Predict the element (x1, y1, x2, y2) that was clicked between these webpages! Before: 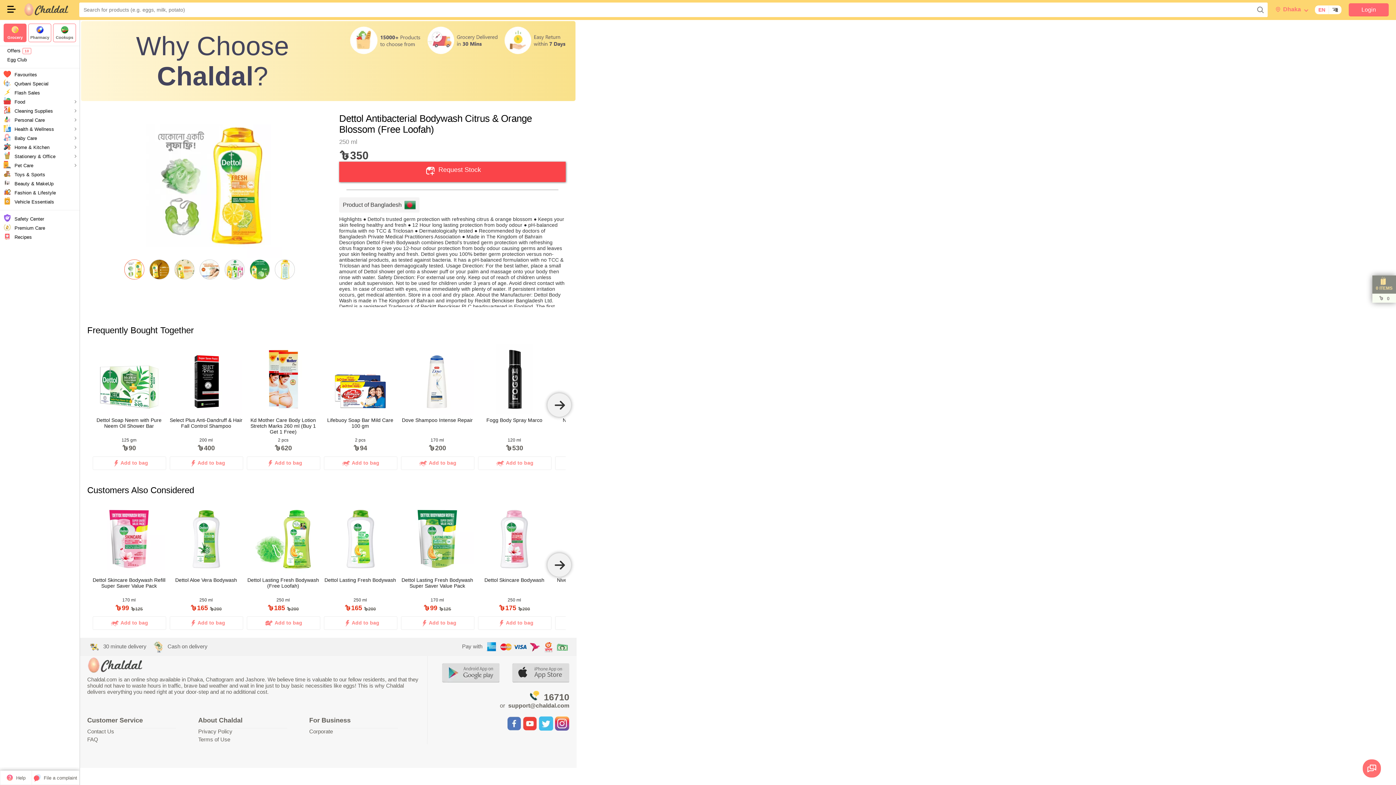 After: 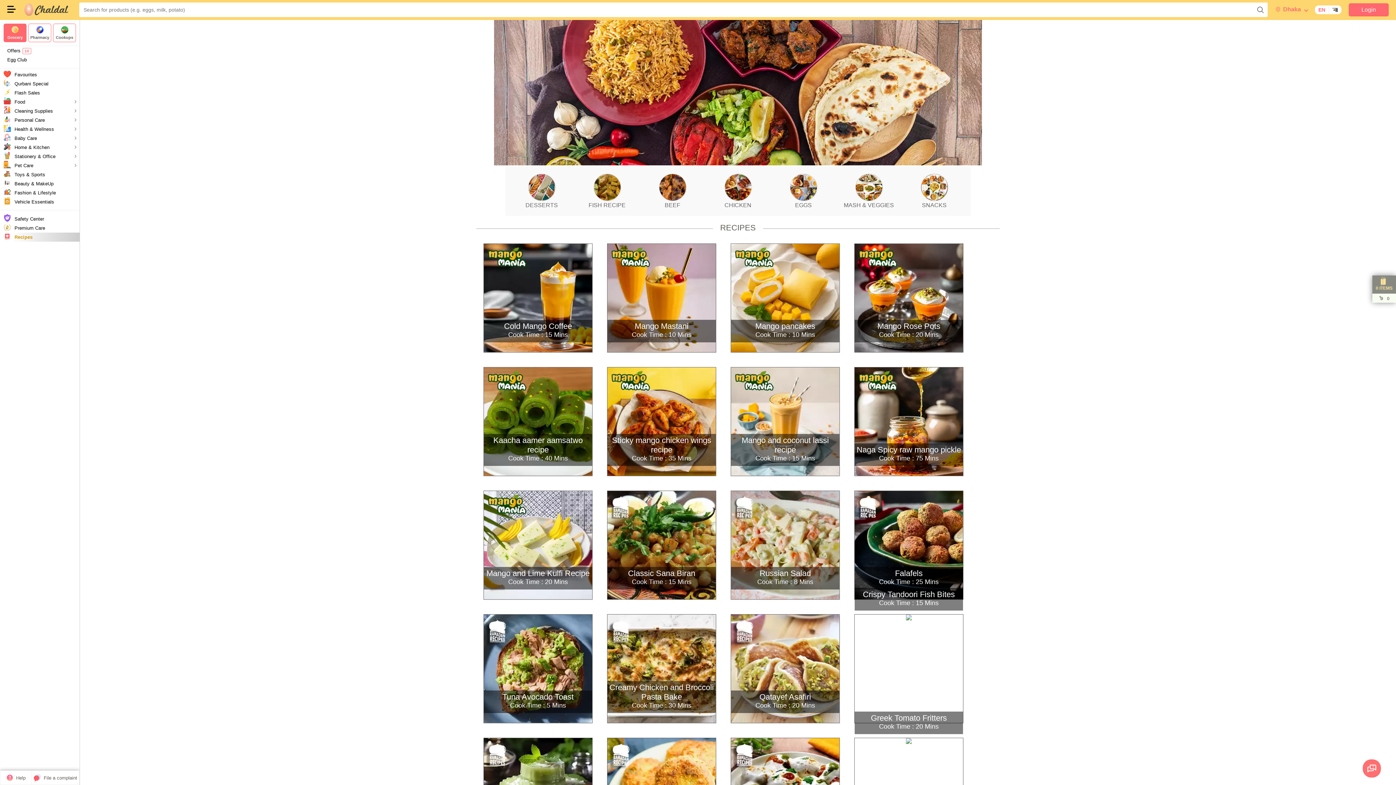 Action: label: Recipes bbox: (10, 232, 79, 241)